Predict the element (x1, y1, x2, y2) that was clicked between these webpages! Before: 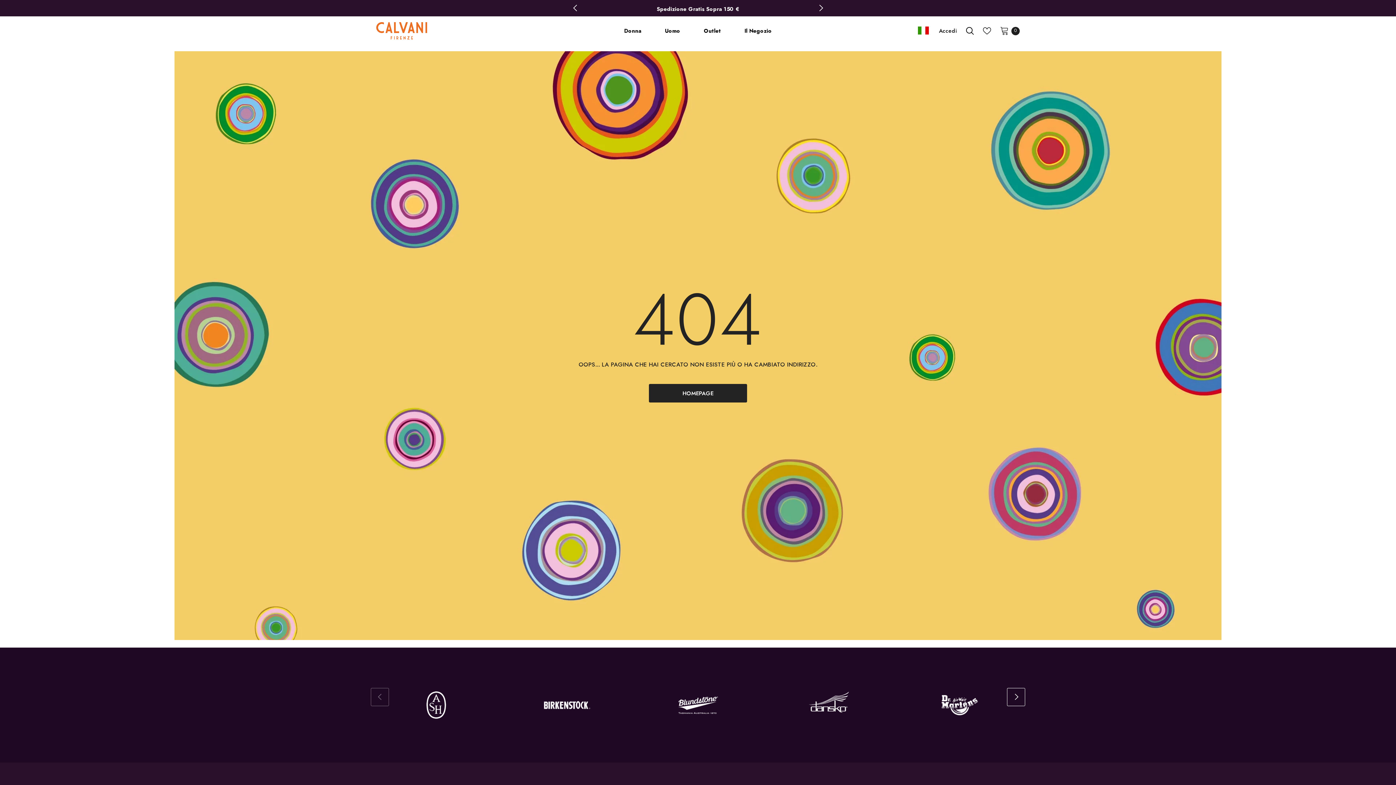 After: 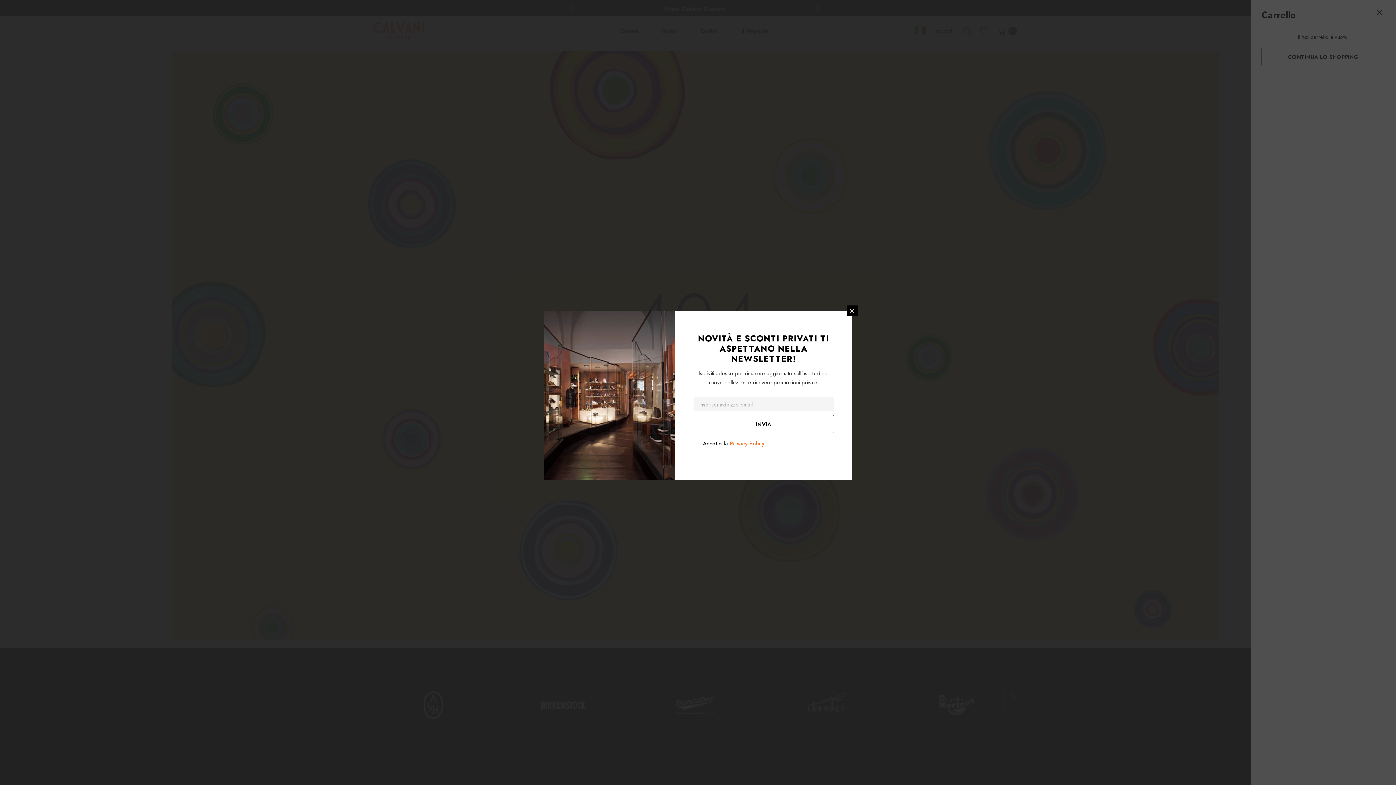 Action: bbox: (1000, 26, 1009, 35) label: 0